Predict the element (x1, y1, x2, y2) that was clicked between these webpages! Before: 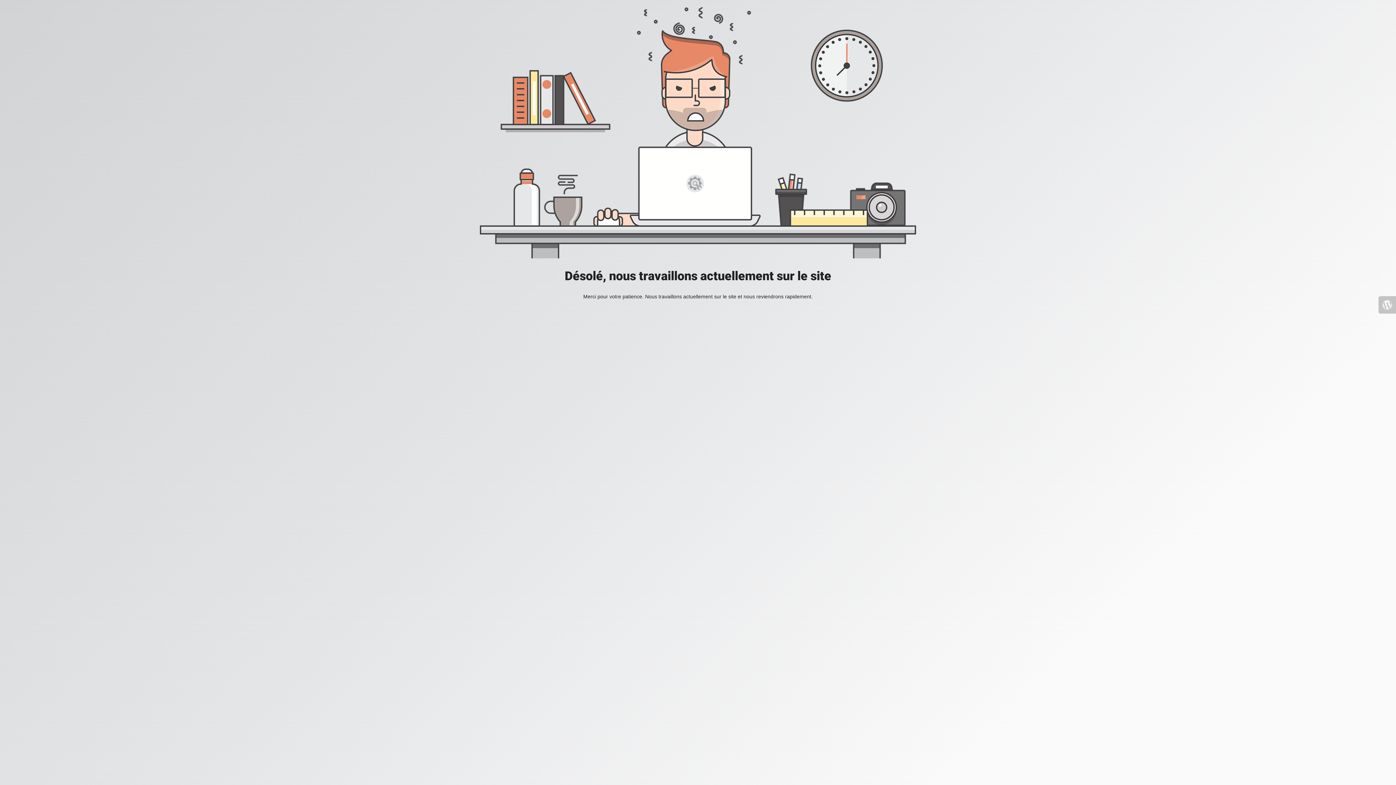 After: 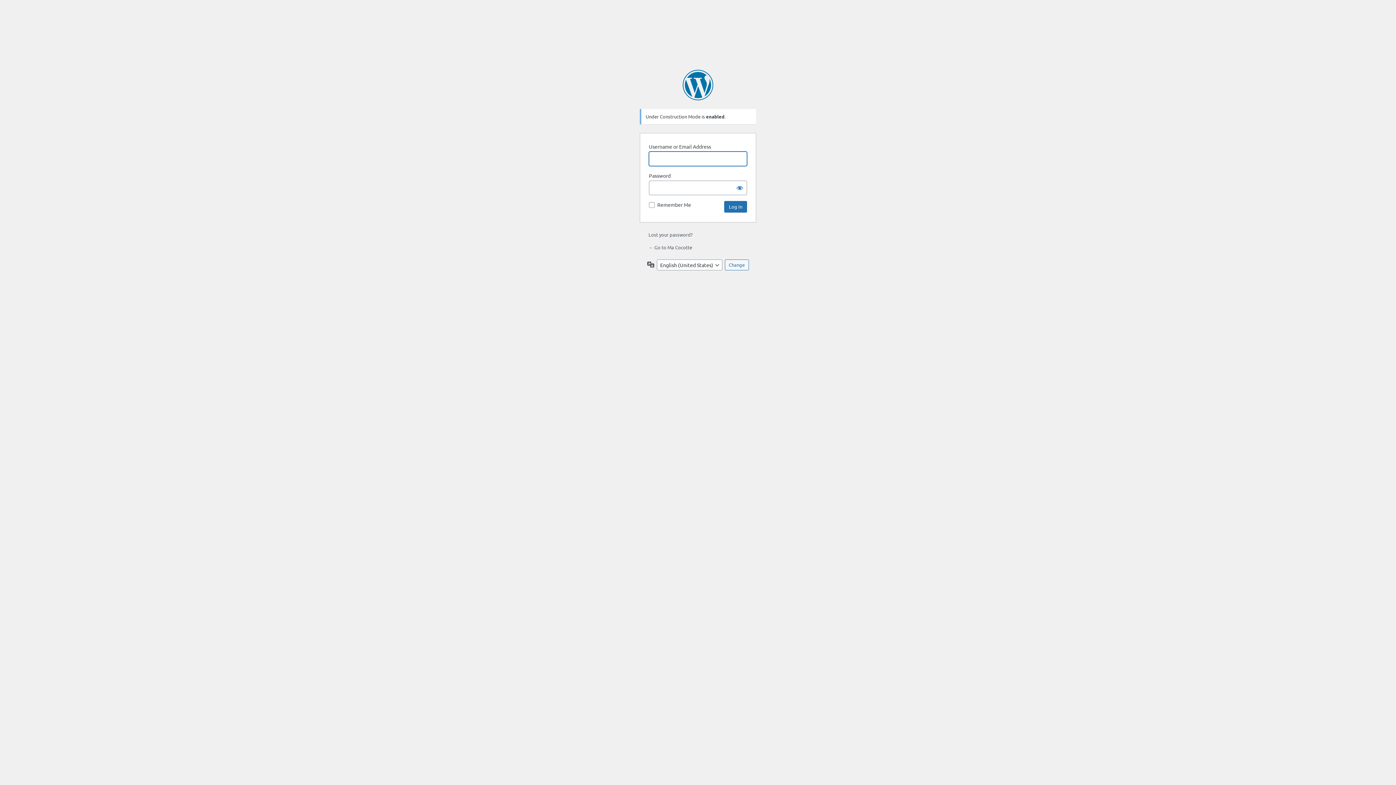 Action: bbox: (1378, 296, 1396, 313)